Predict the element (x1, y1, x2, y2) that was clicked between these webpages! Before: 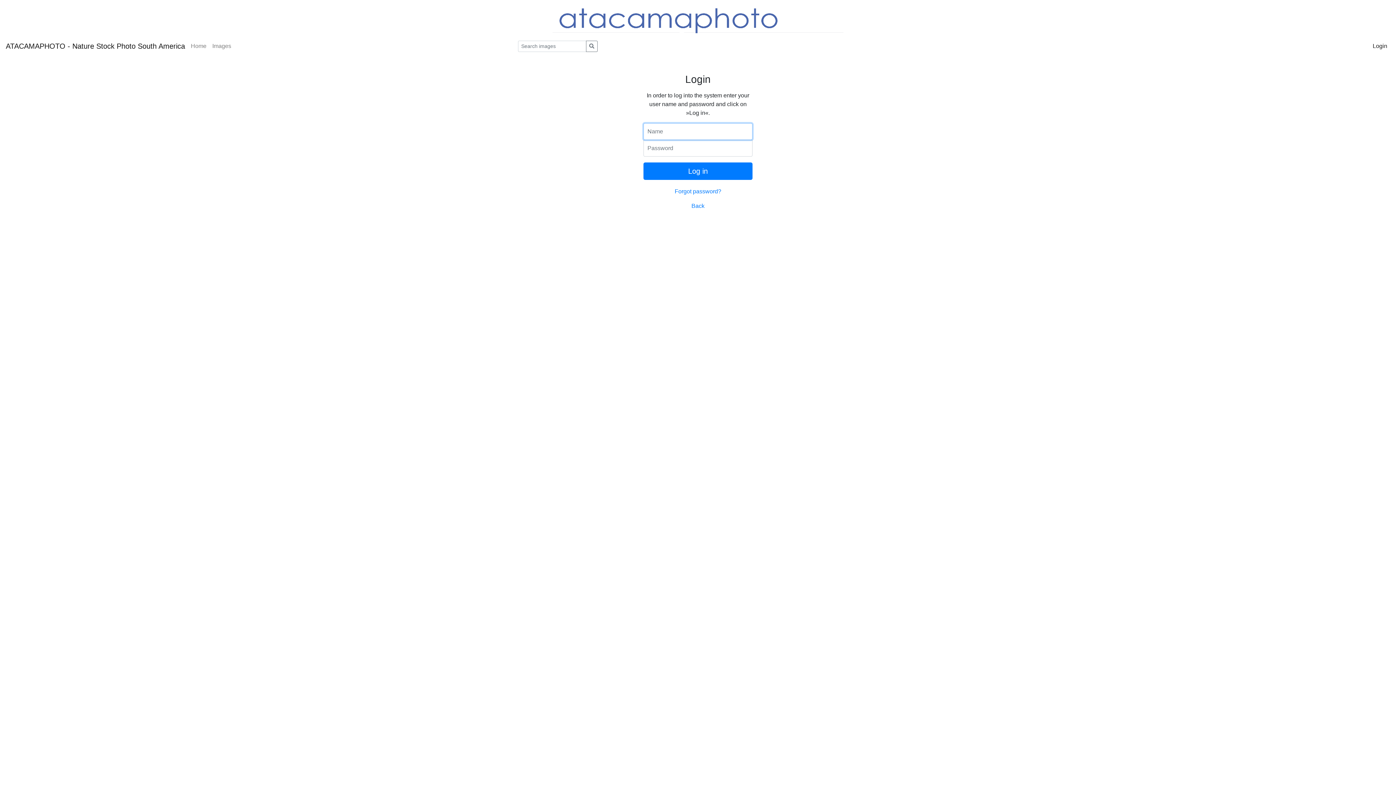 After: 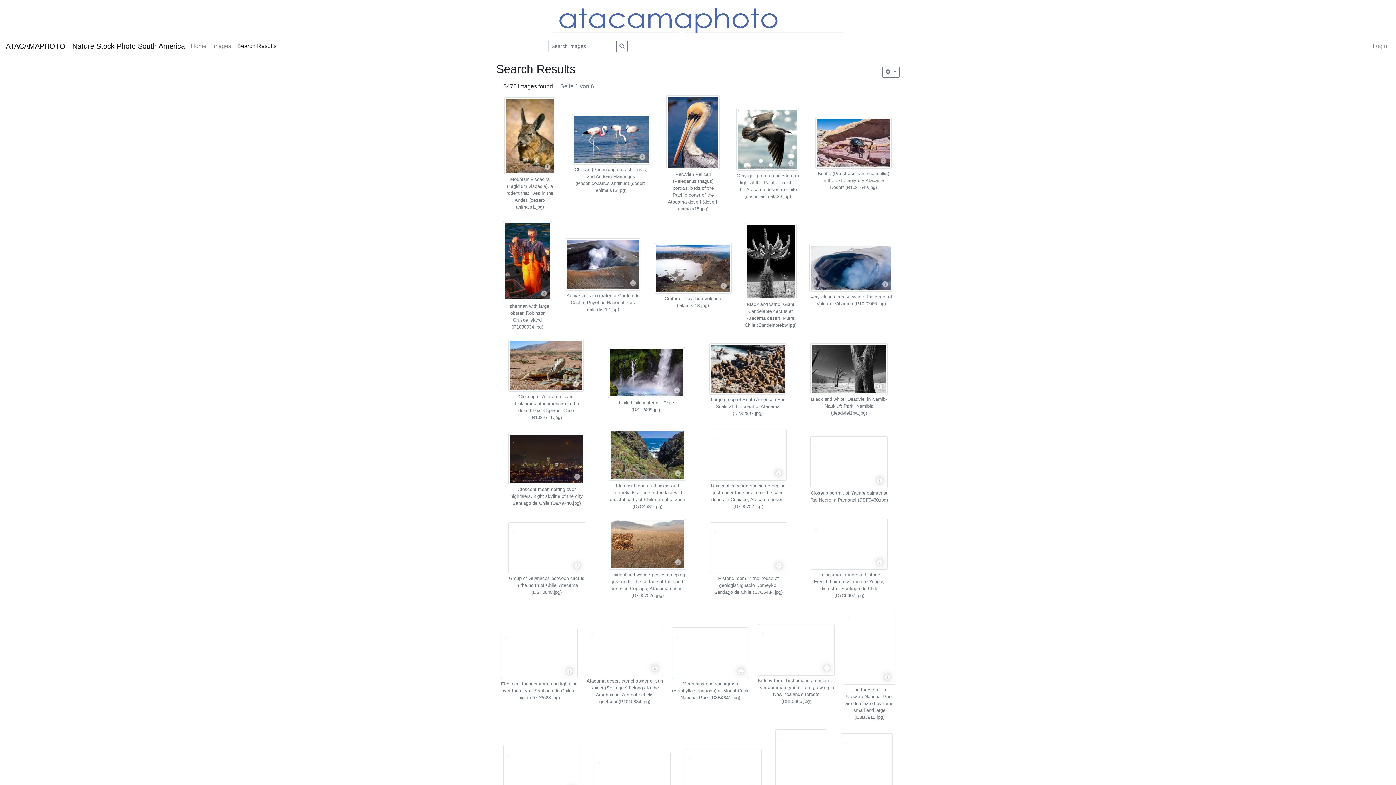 Action: bbox: (586, 40, 597, 51)